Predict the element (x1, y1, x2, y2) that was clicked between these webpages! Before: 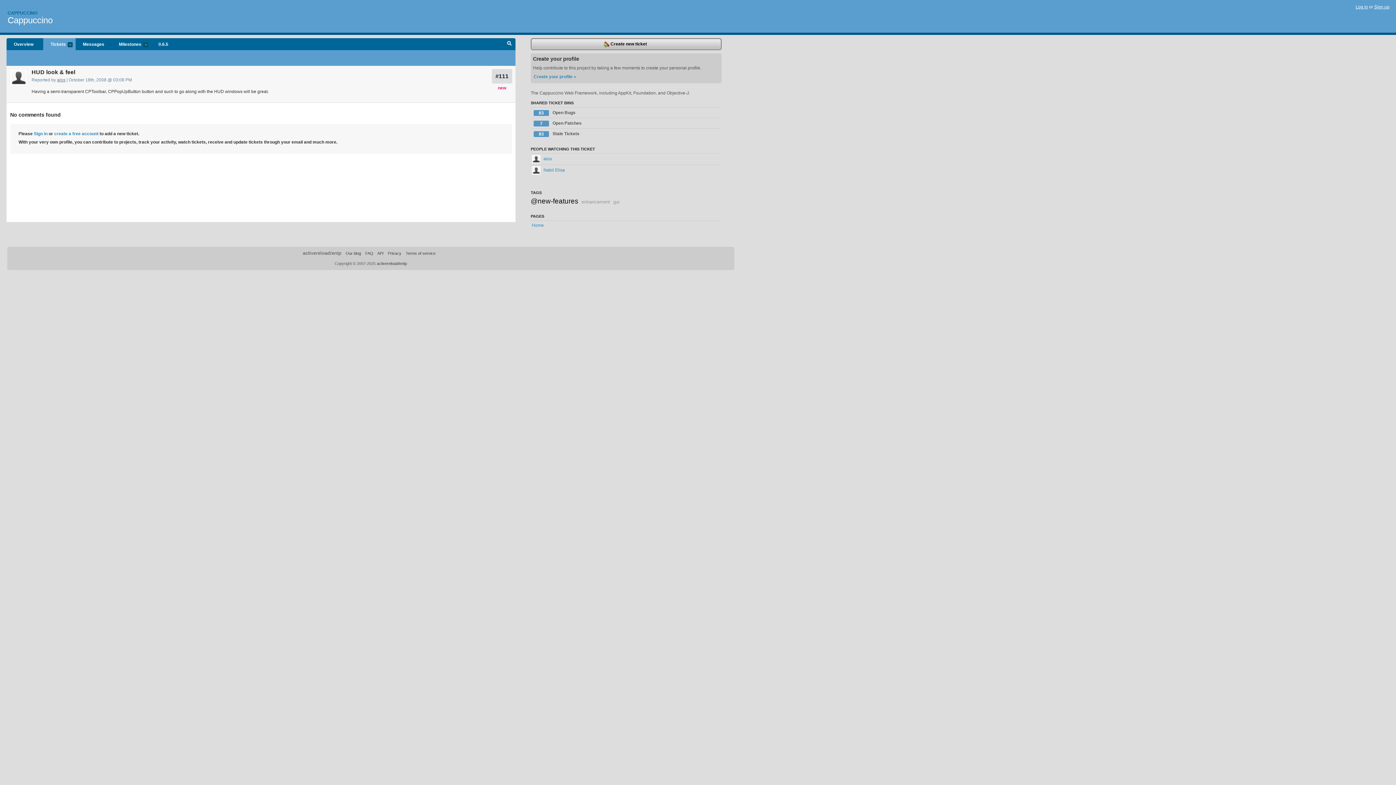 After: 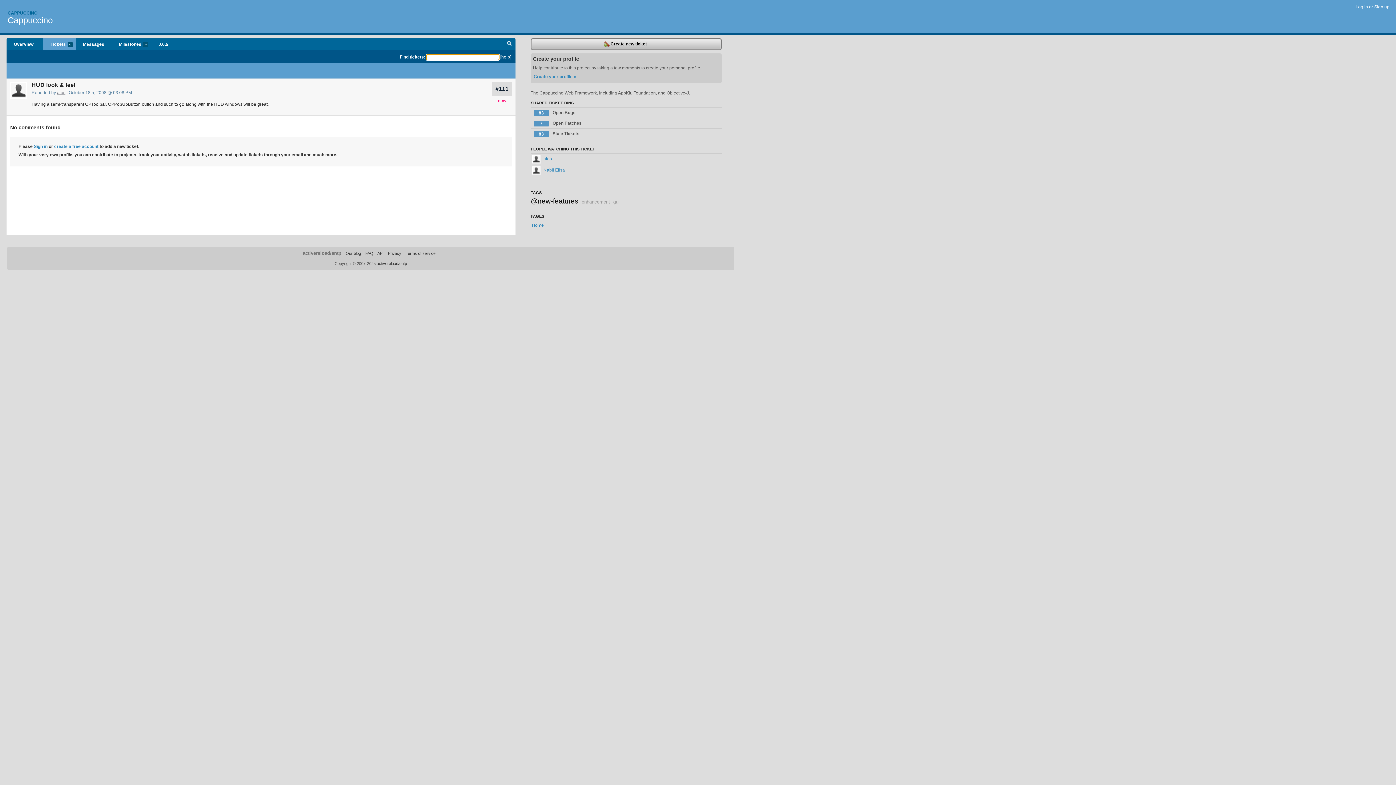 Action: label: Search bbox: (503, 38, 515, 50)